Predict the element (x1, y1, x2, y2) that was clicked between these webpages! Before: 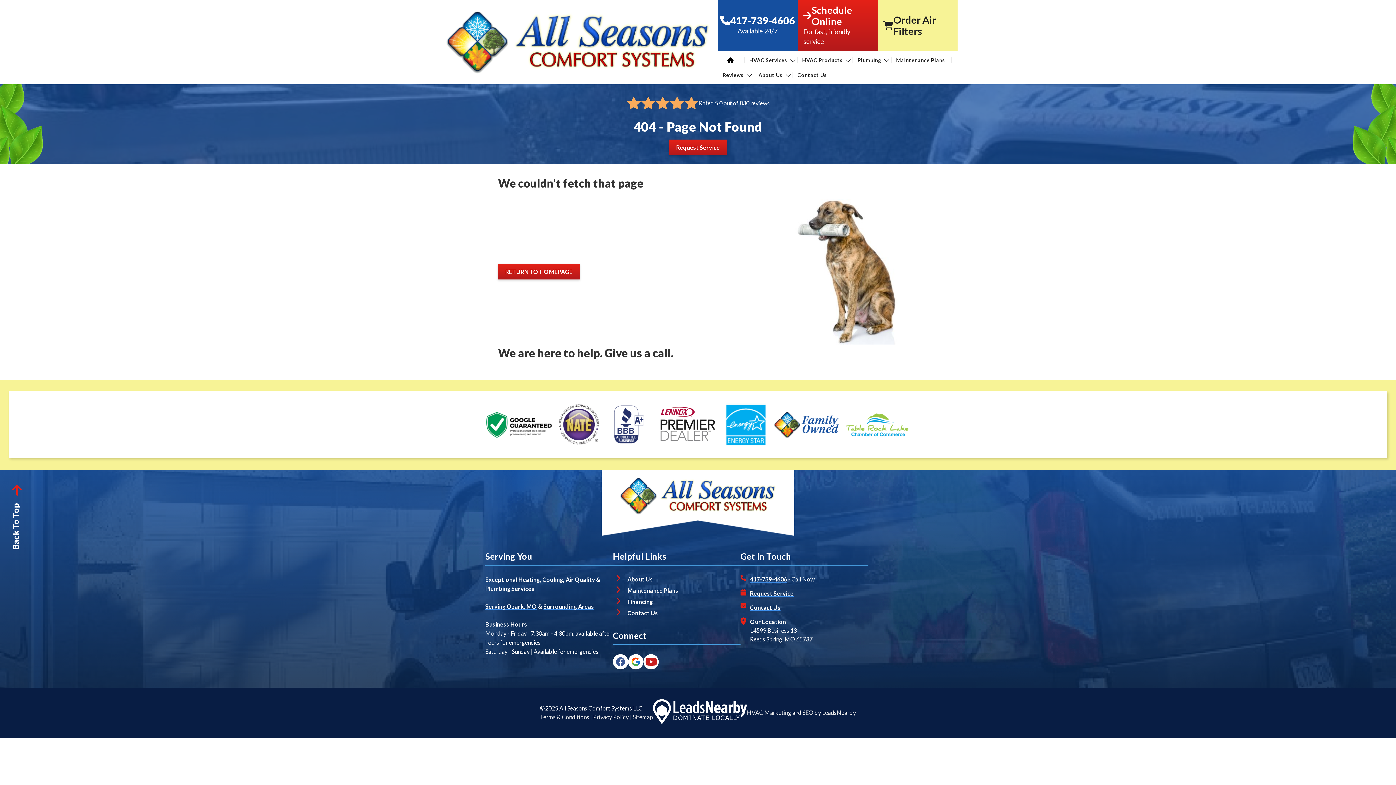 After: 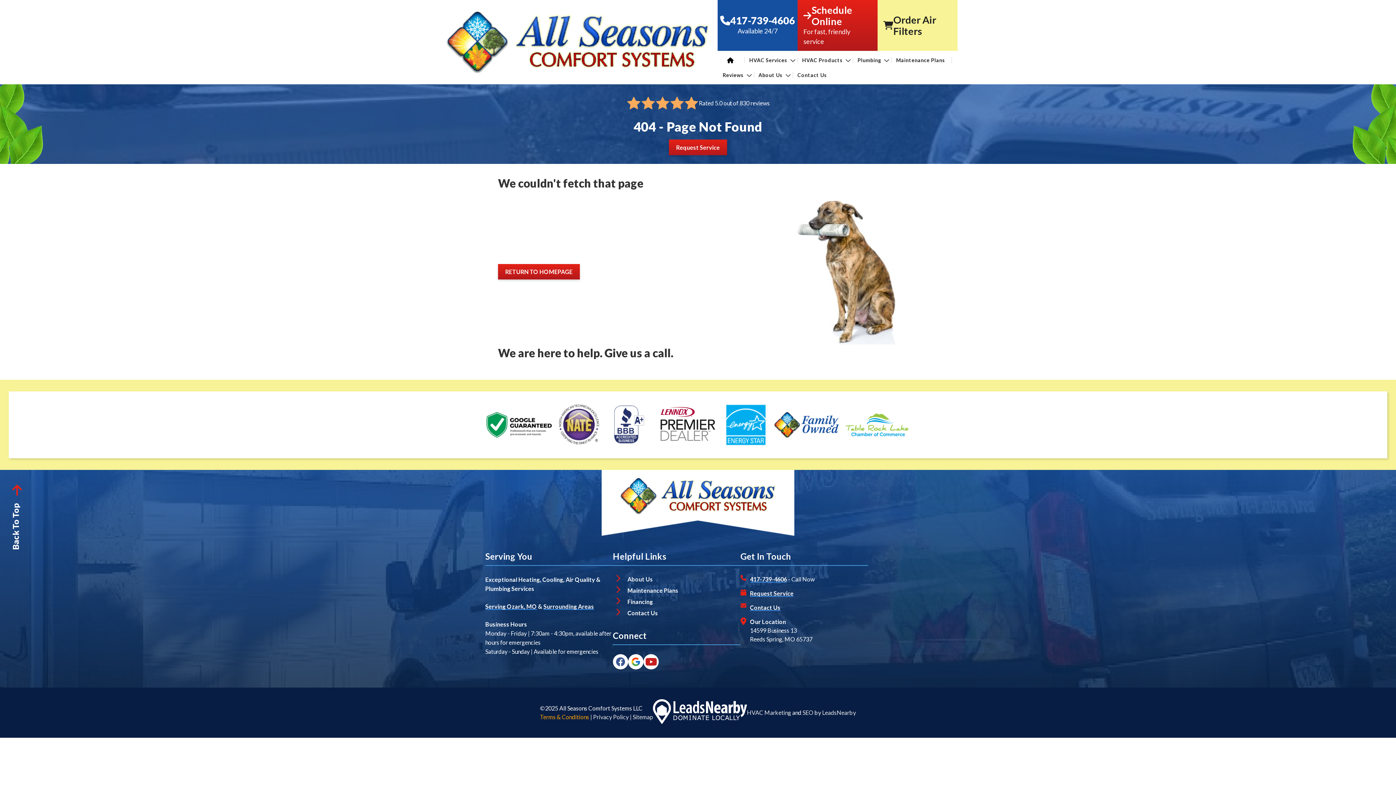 Action: label: Terms & Conditions bbox: (540, 713, 589, 720)